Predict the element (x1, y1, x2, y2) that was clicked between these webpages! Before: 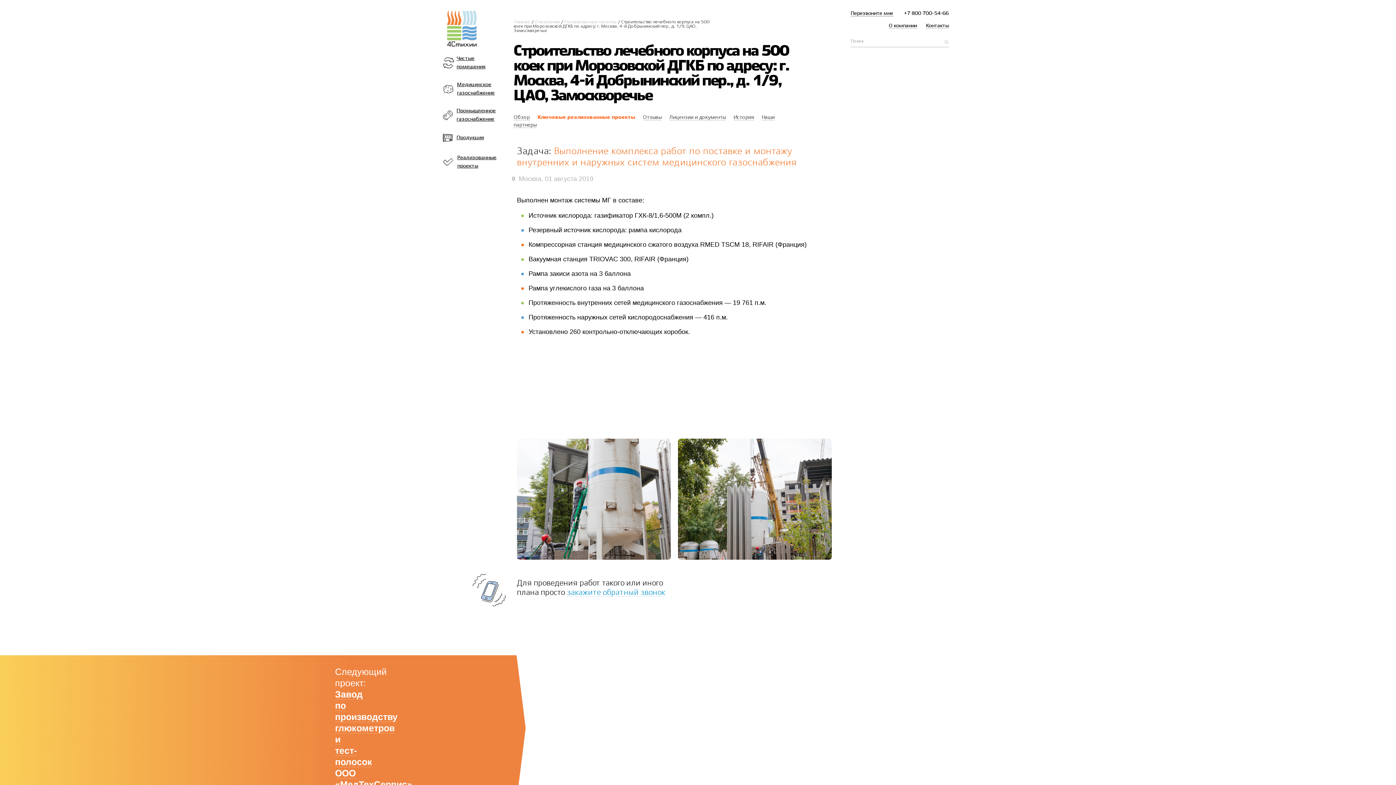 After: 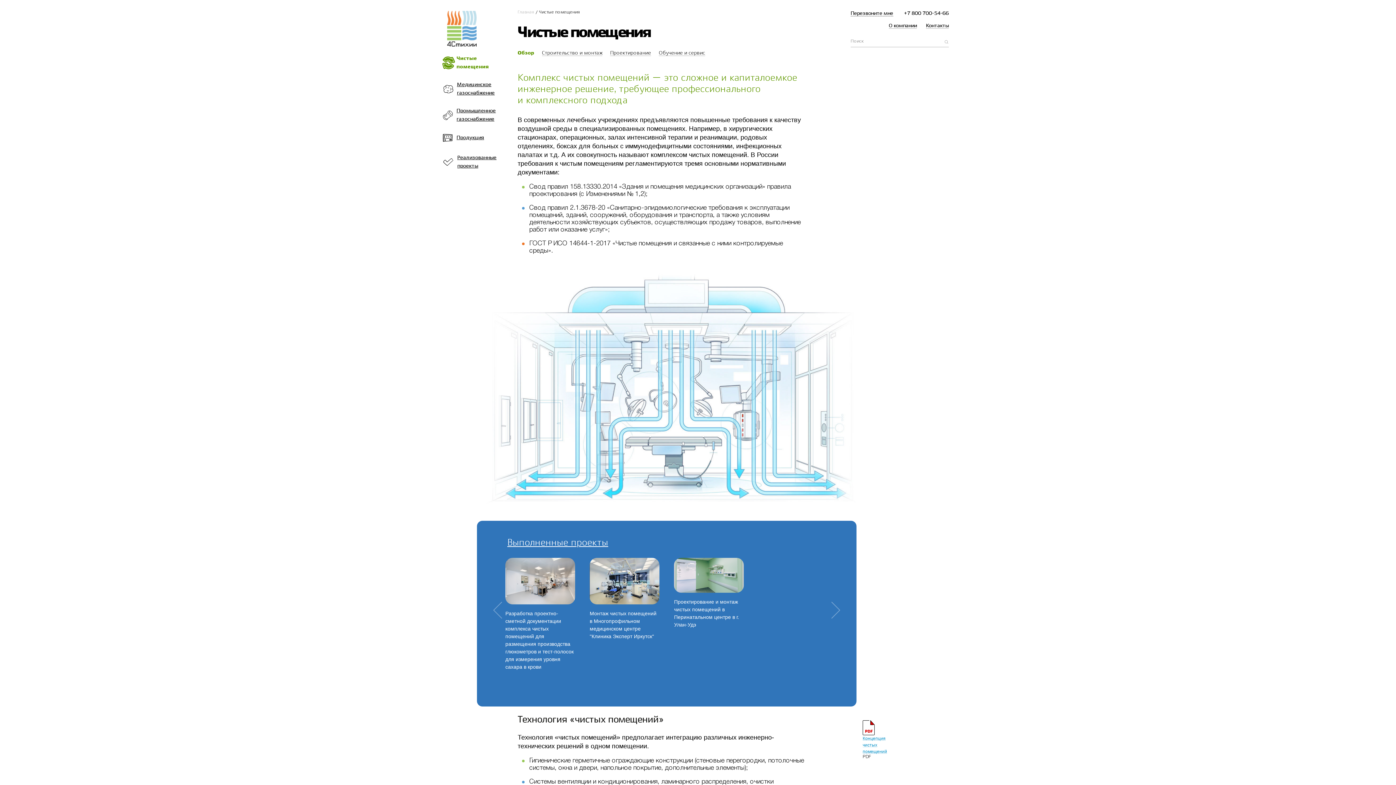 Action: label: Чистые помещения bbox: (442, 54, 498, 71)